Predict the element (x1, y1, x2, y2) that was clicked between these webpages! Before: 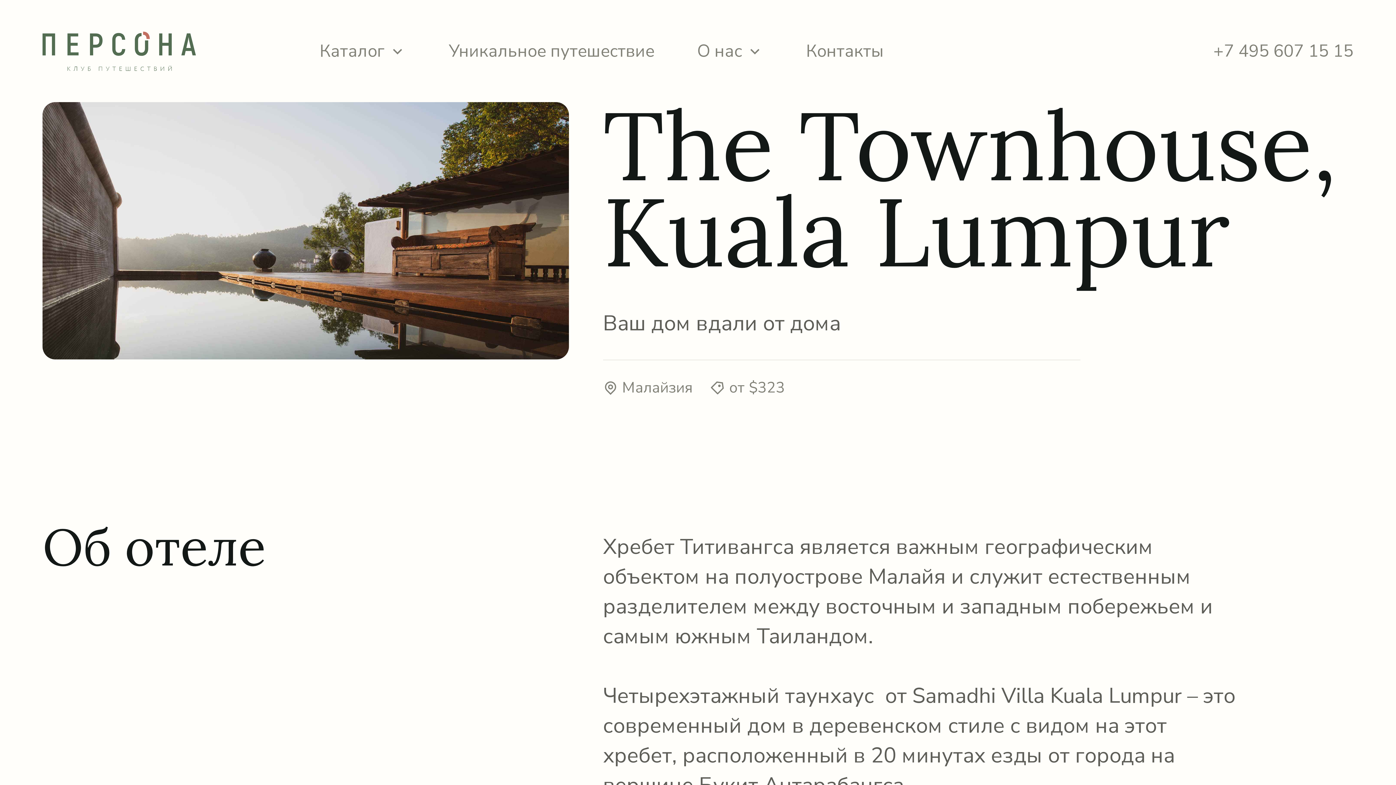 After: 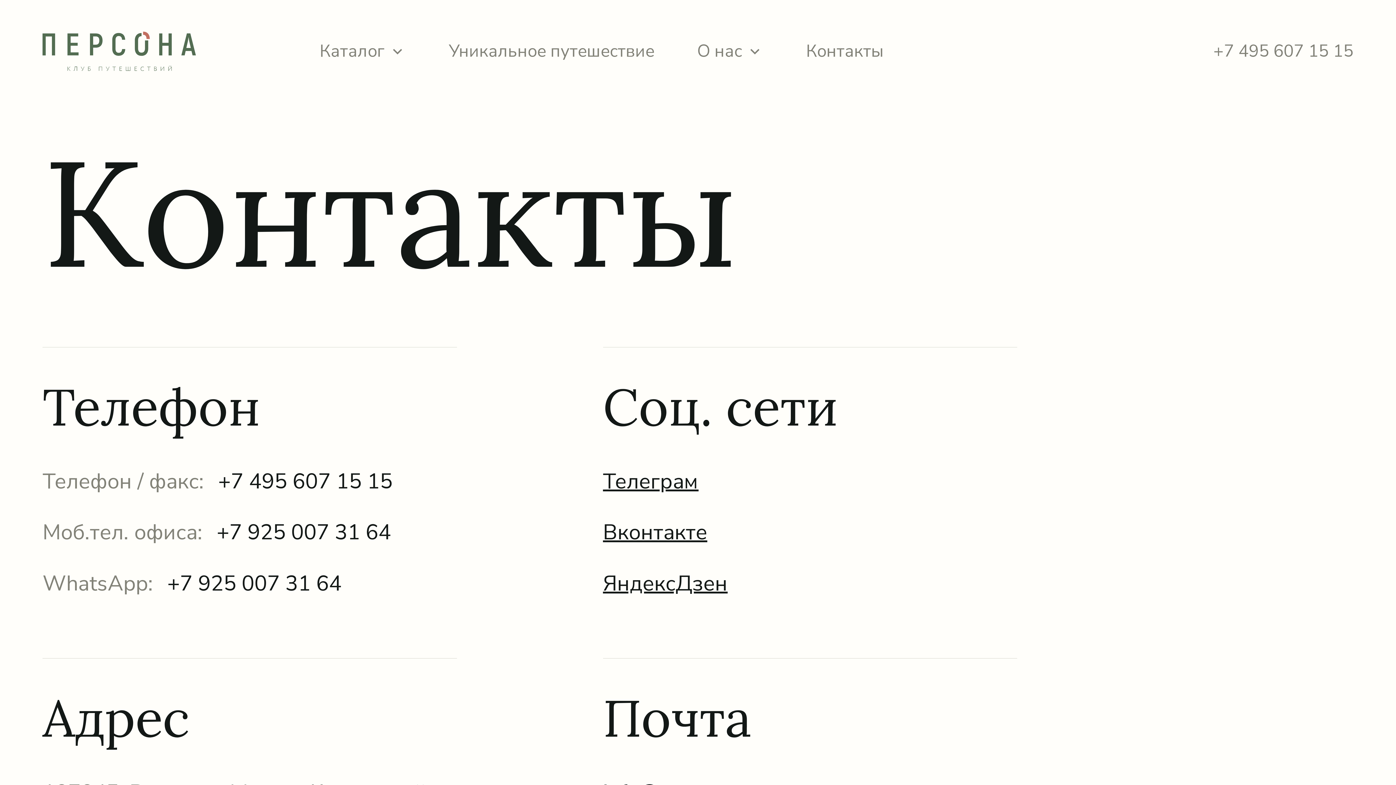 Action: bbox: (785, 17, 905, 85) label: Контакты